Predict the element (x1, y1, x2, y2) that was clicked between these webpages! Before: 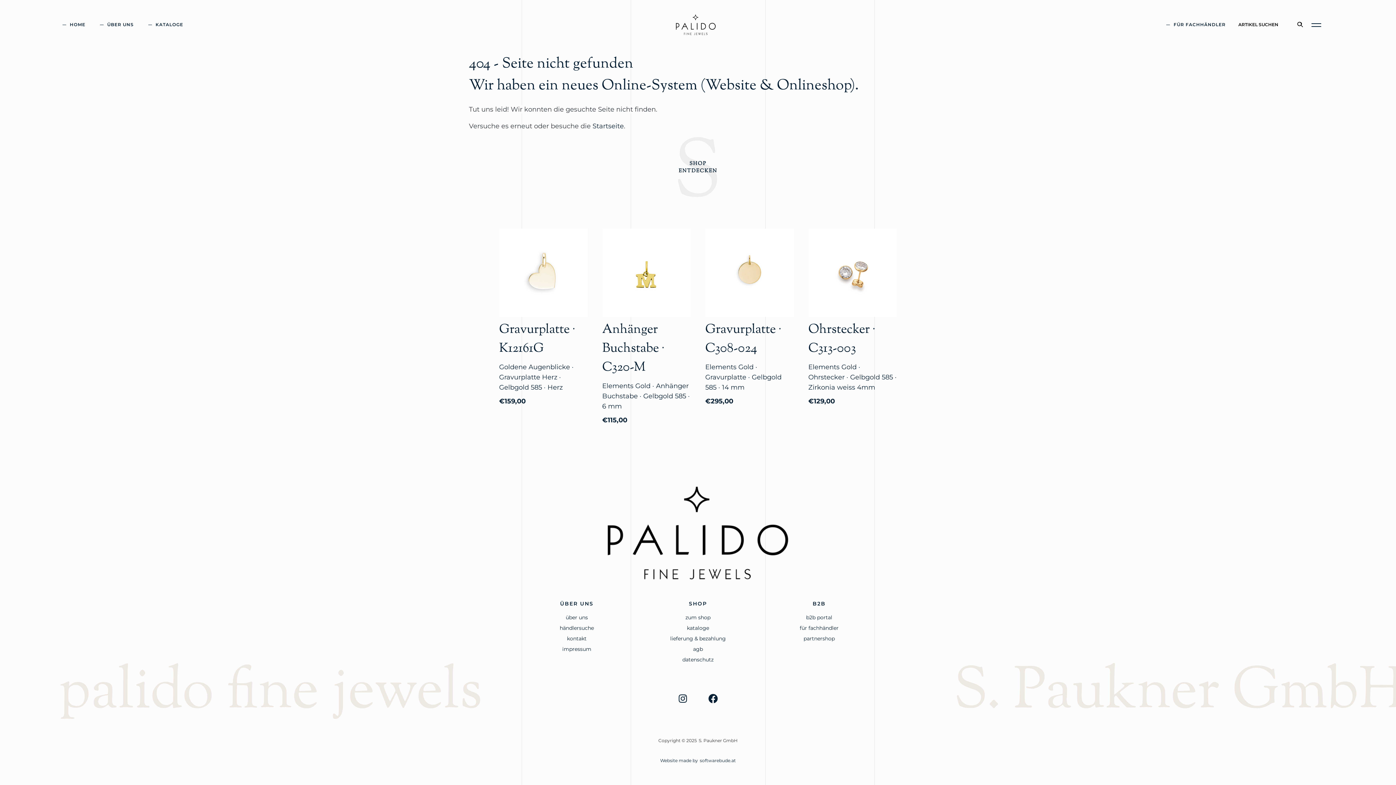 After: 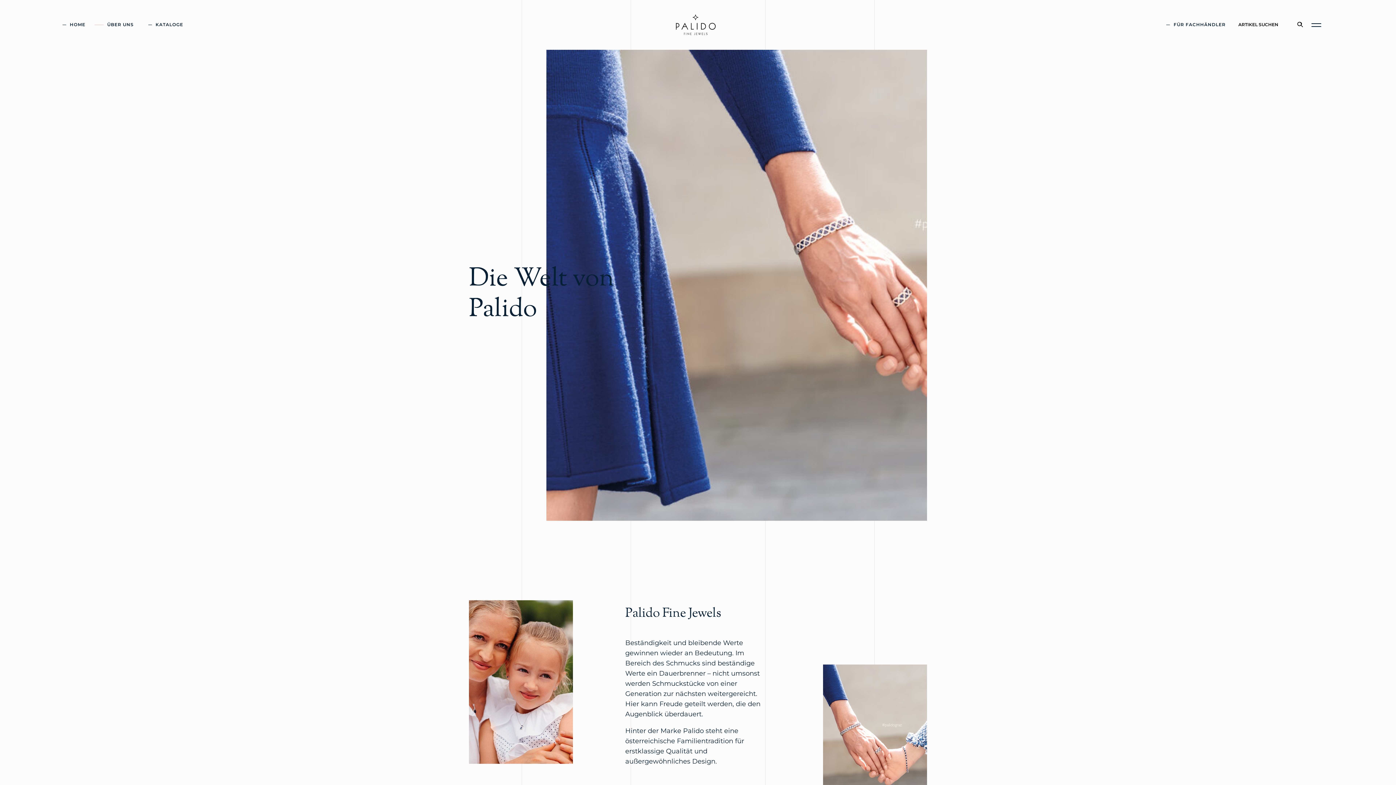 Action: bbox: (107, 16, 133, 33) label: ÜBER UNS